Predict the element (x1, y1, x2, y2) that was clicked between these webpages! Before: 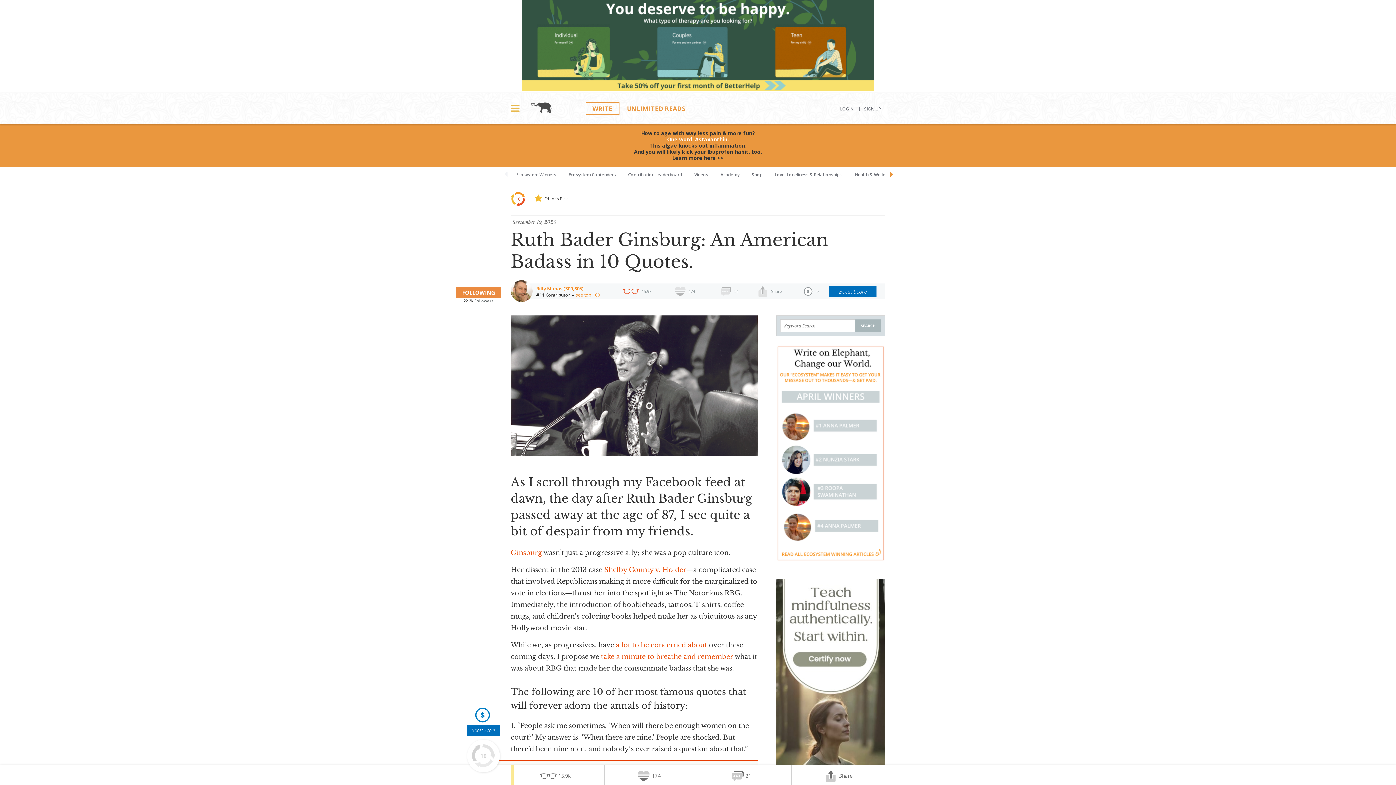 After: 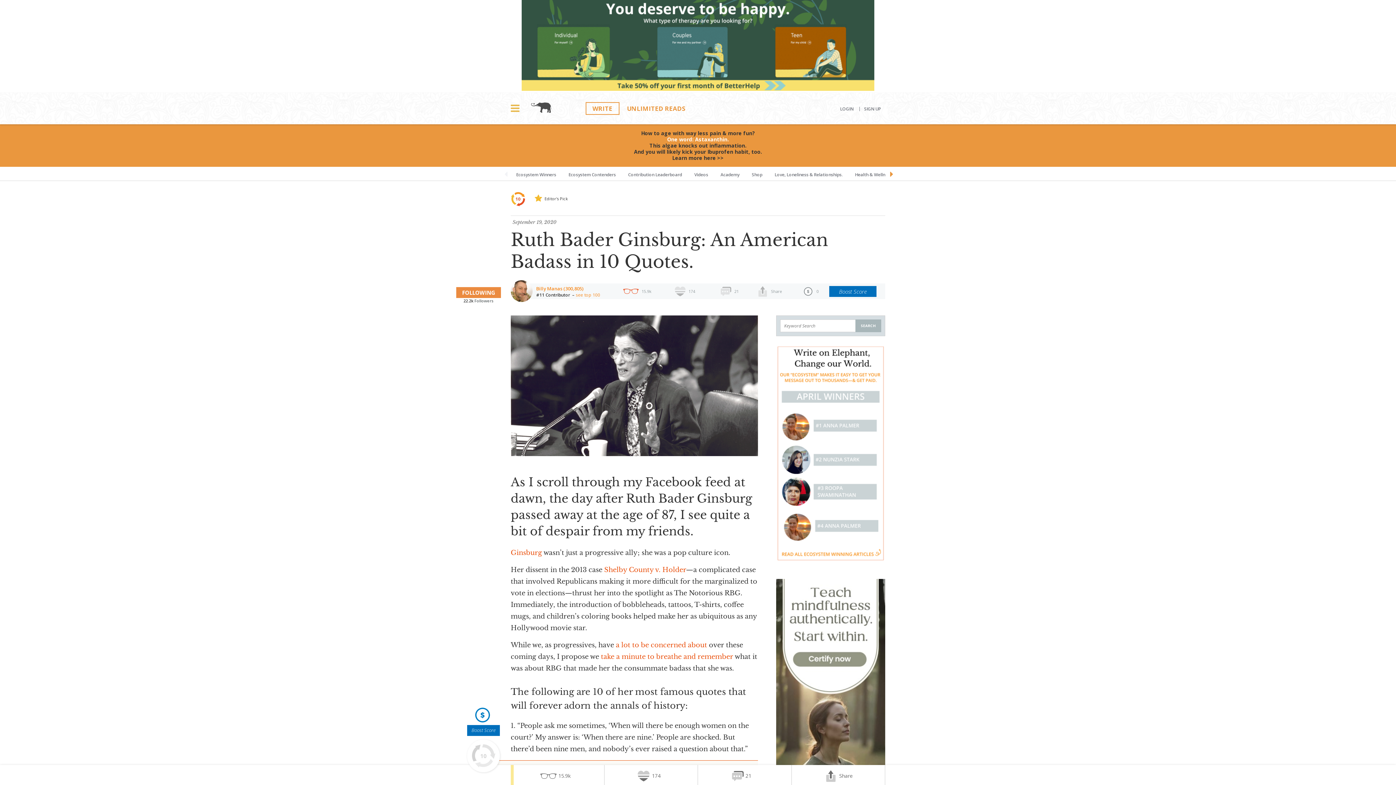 Action: label: 174 bbox: (604, 765, 698, 787)